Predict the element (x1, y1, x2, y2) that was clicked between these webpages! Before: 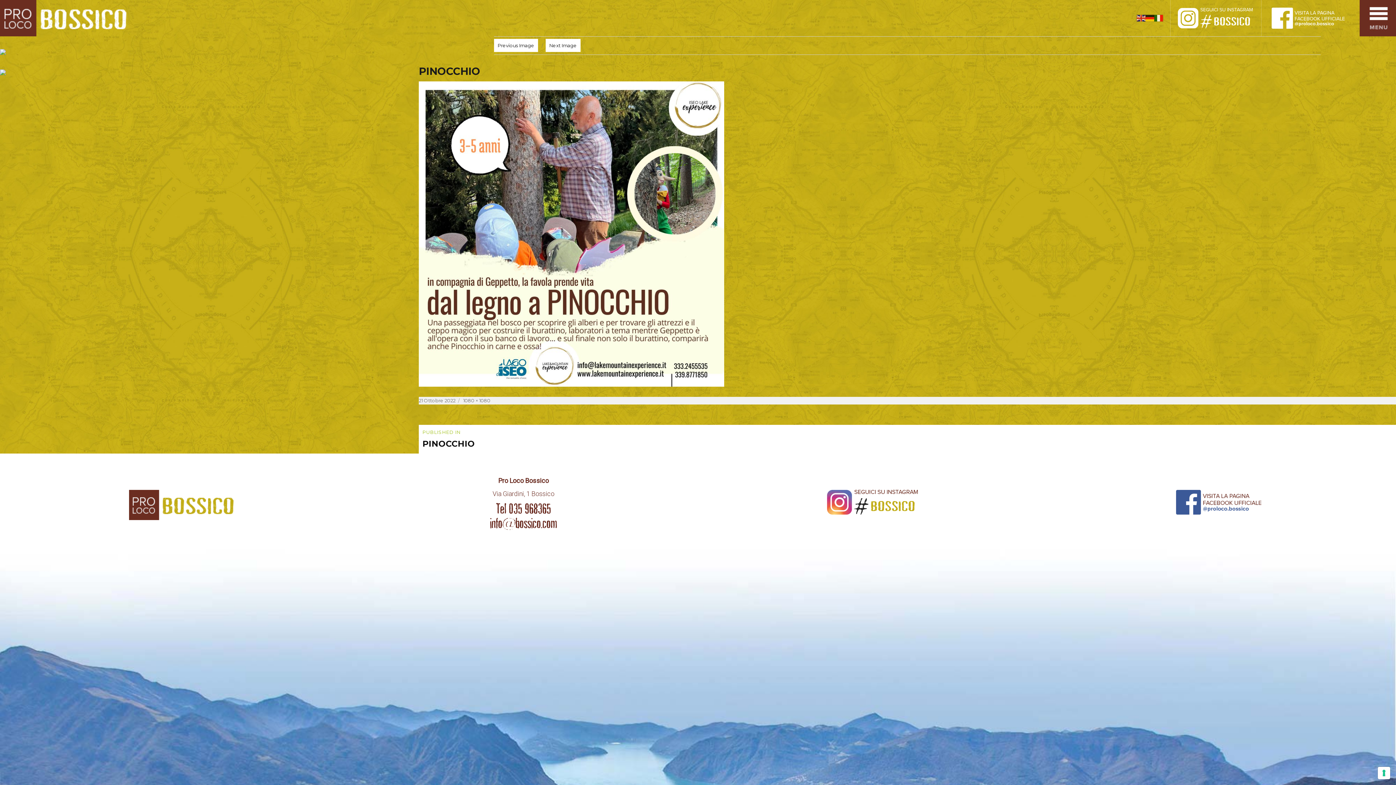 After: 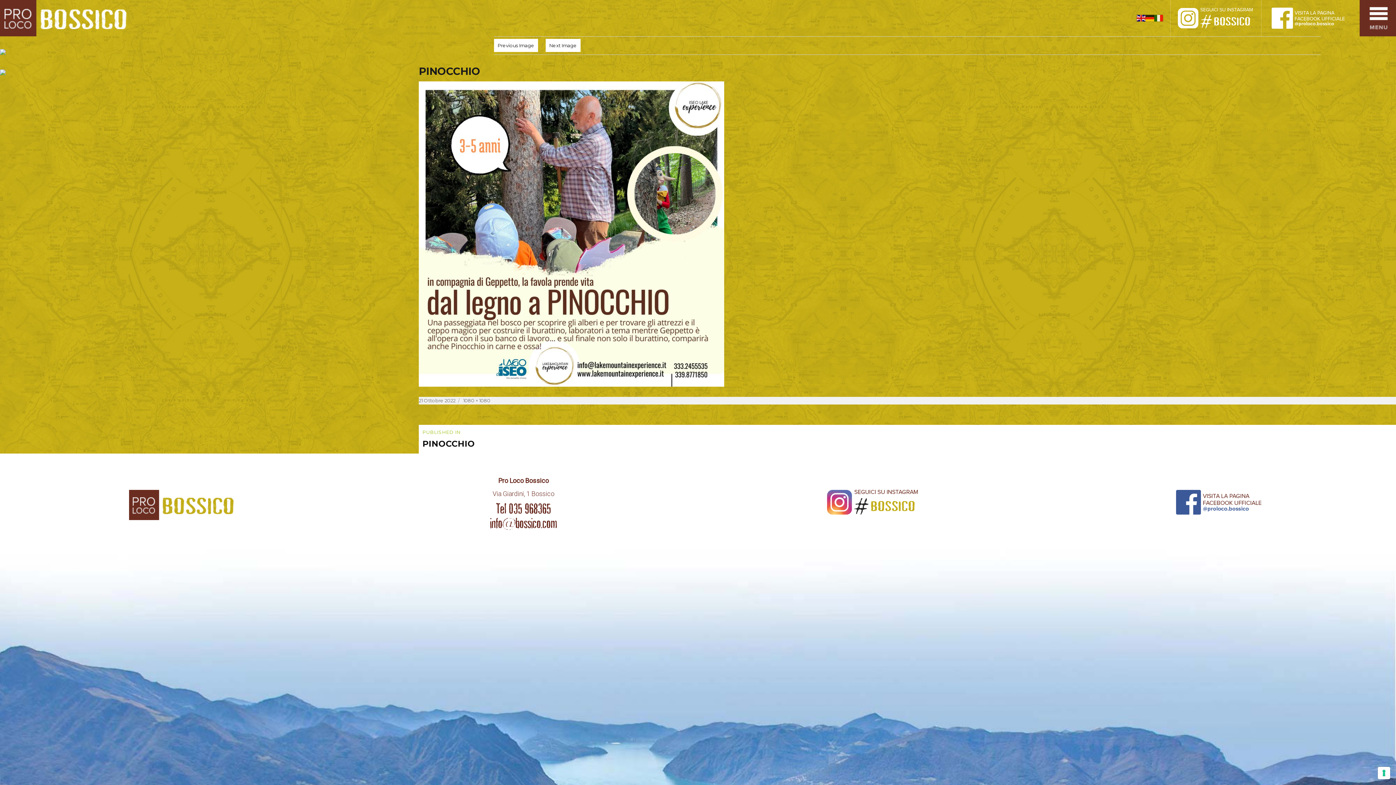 Action: bbox: (1137, 14, 1145, 21)